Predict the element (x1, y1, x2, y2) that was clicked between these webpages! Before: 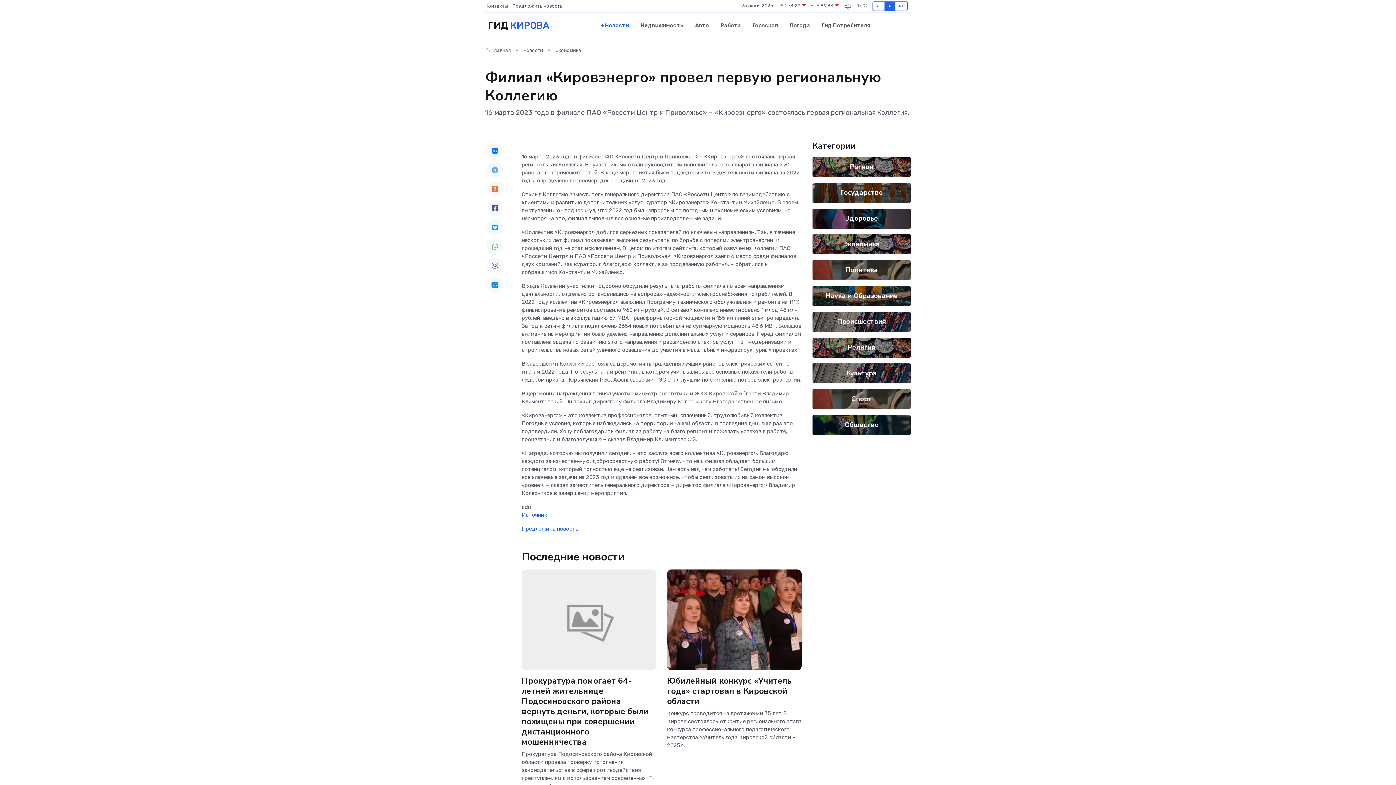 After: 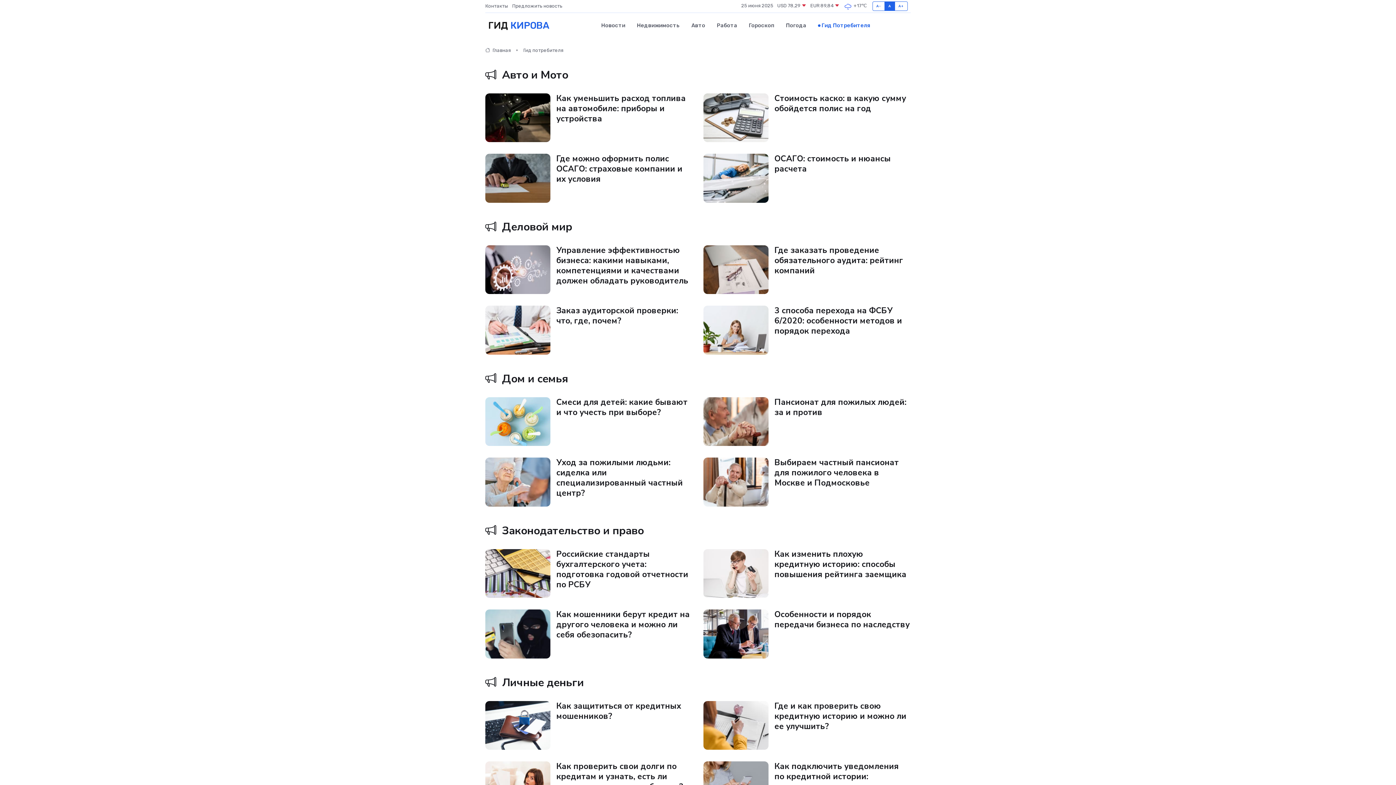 Action: bbox: (816, 14, 870, 36) label: Гид Потребителя